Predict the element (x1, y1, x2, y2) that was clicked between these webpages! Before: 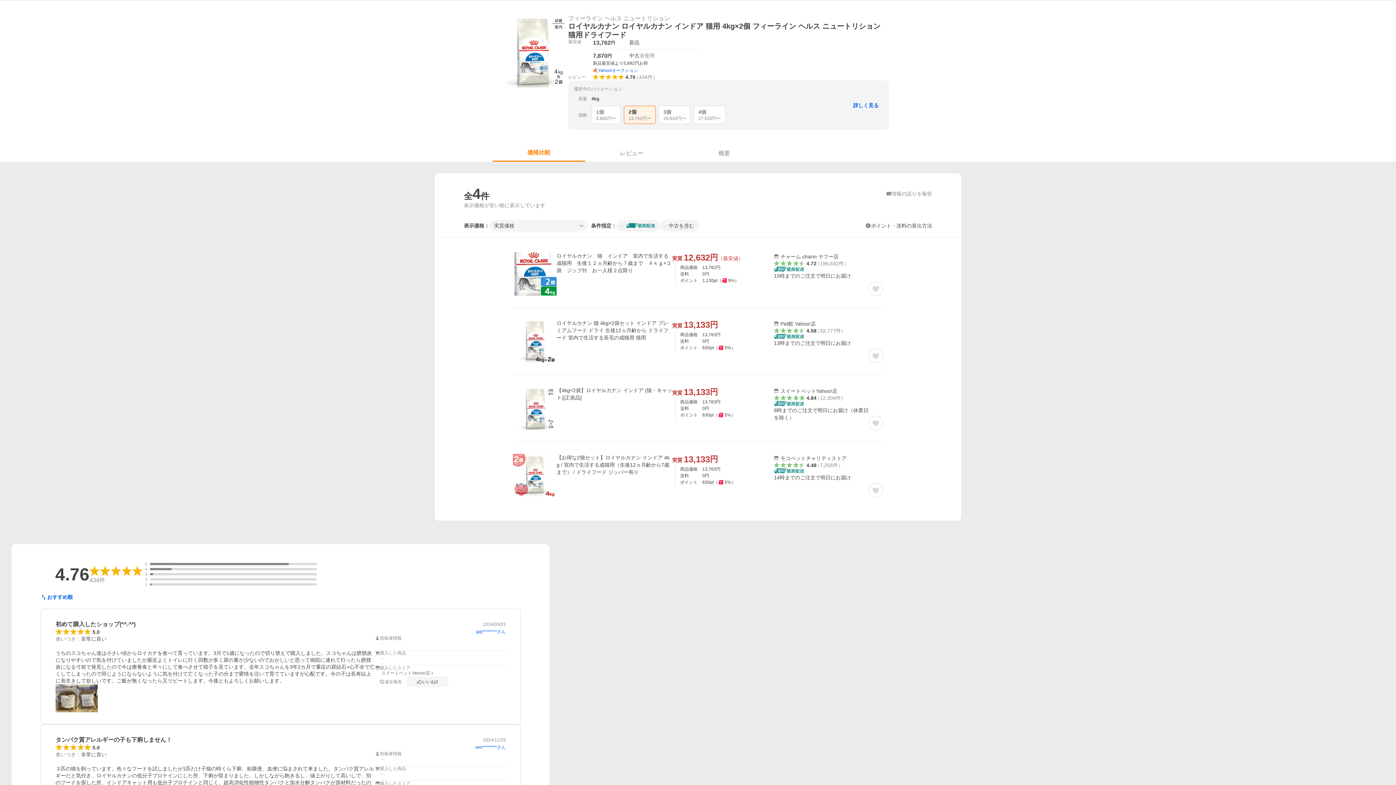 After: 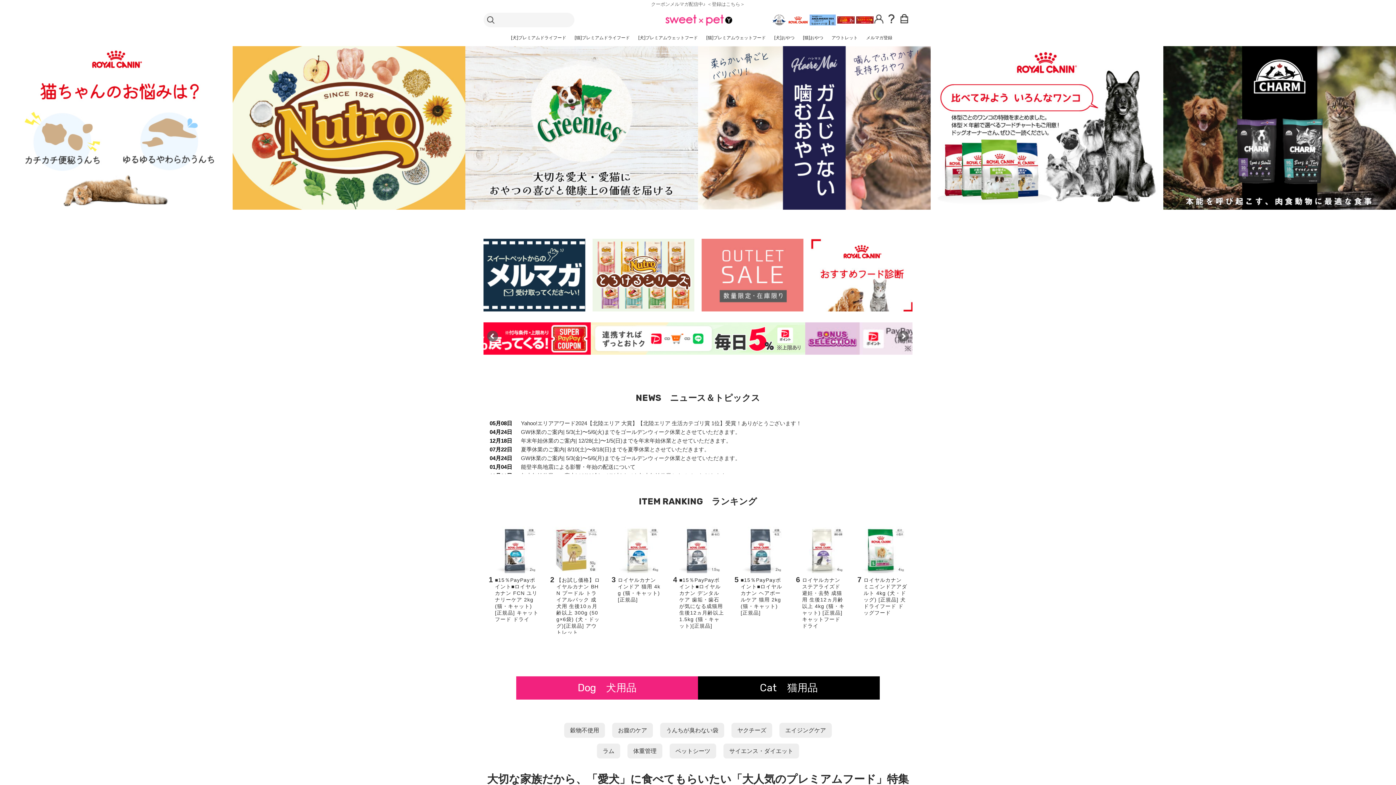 Action: label: スイートペットYahoo!店 bbox: (381, 670, 434, 676)